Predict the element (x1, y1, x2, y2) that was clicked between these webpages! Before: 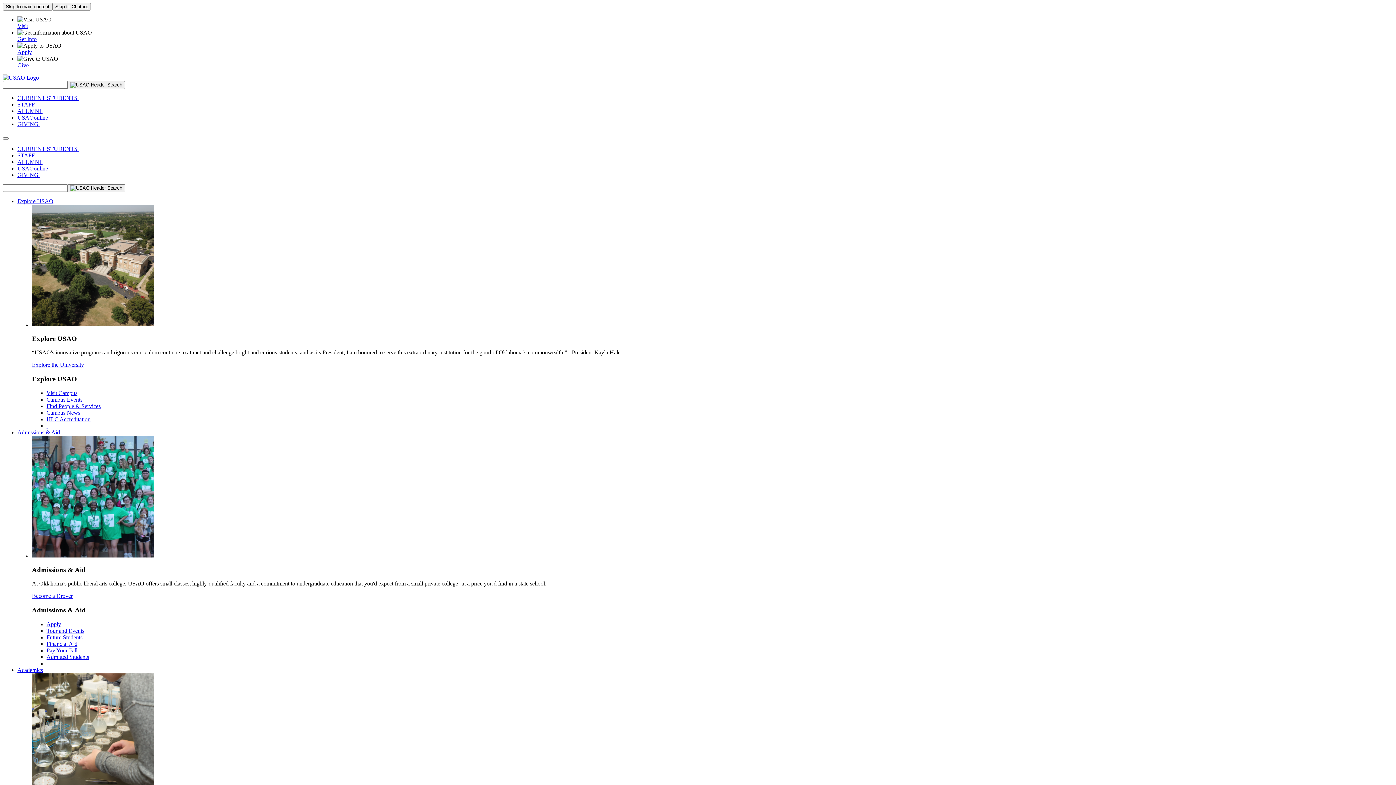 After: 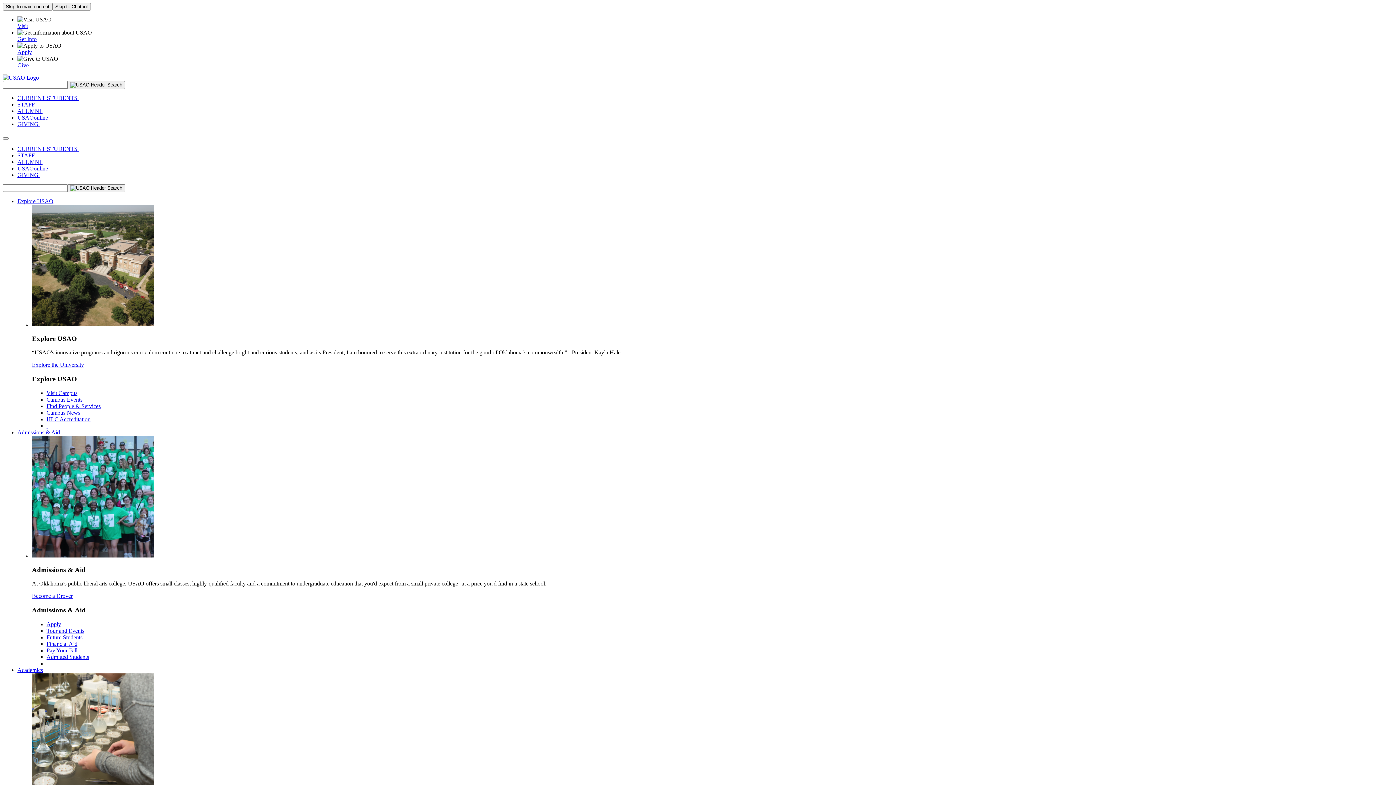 Action: bbox: (17, 114, 49, 120) label: USAOonline 